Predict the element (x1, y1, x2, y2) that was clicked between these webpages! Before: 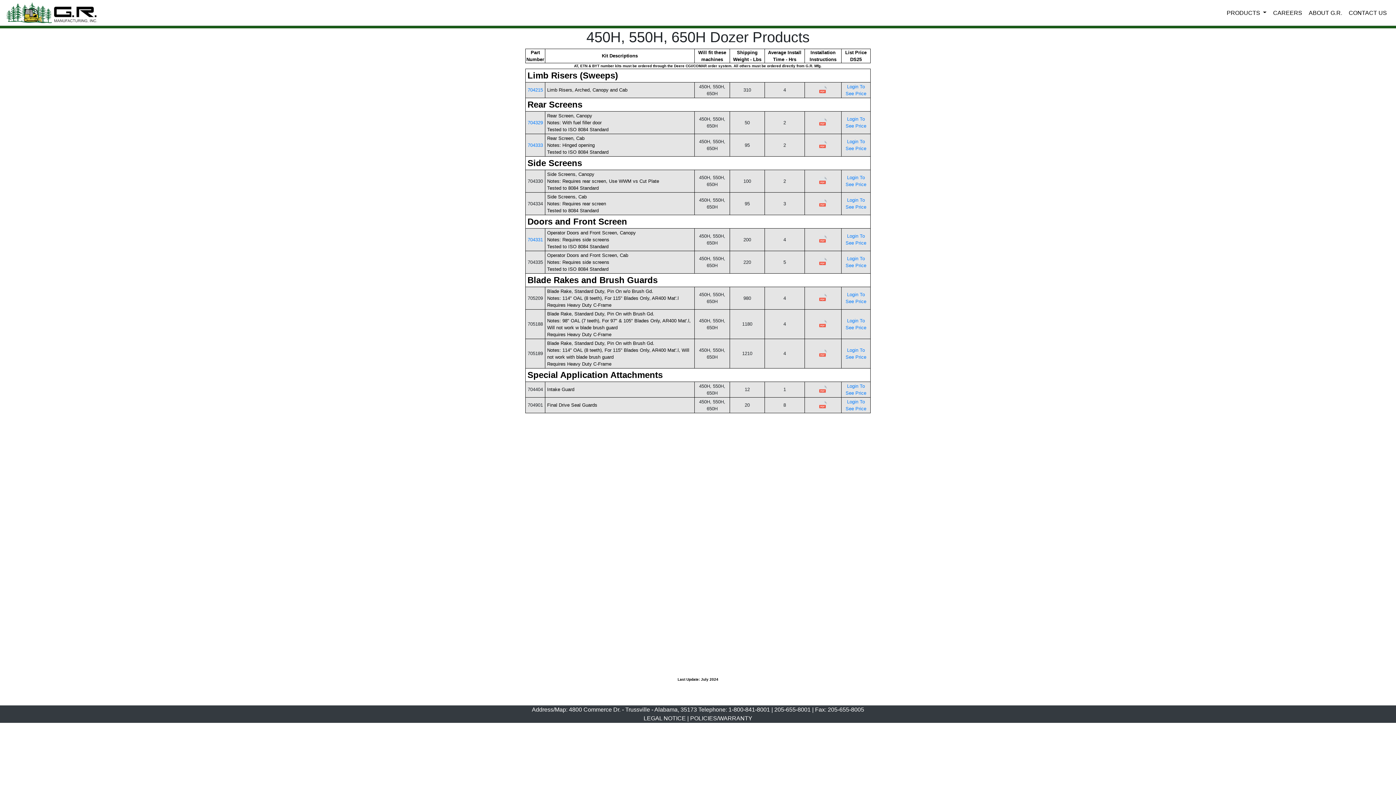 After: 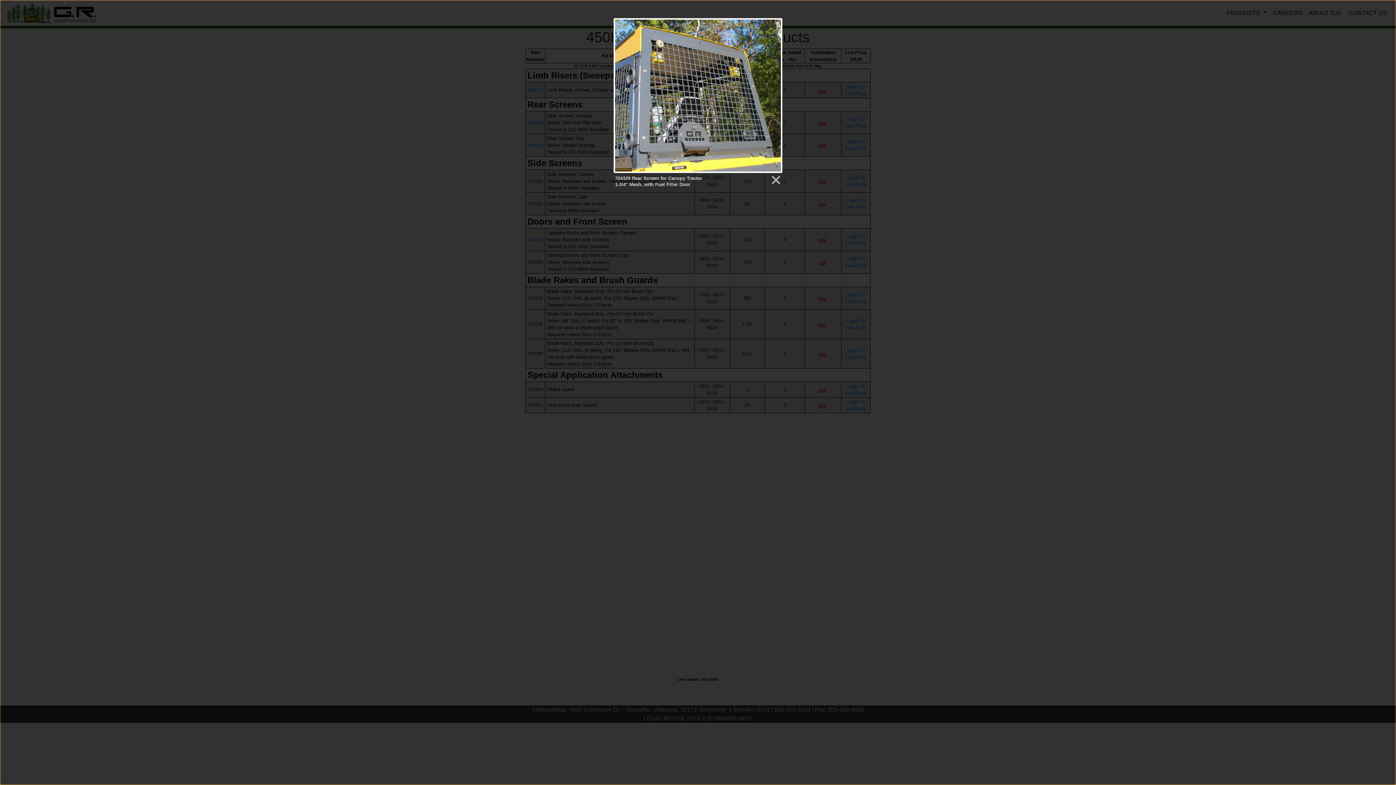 Action: label: 704329 bbox: (527, 120, 543, 125)